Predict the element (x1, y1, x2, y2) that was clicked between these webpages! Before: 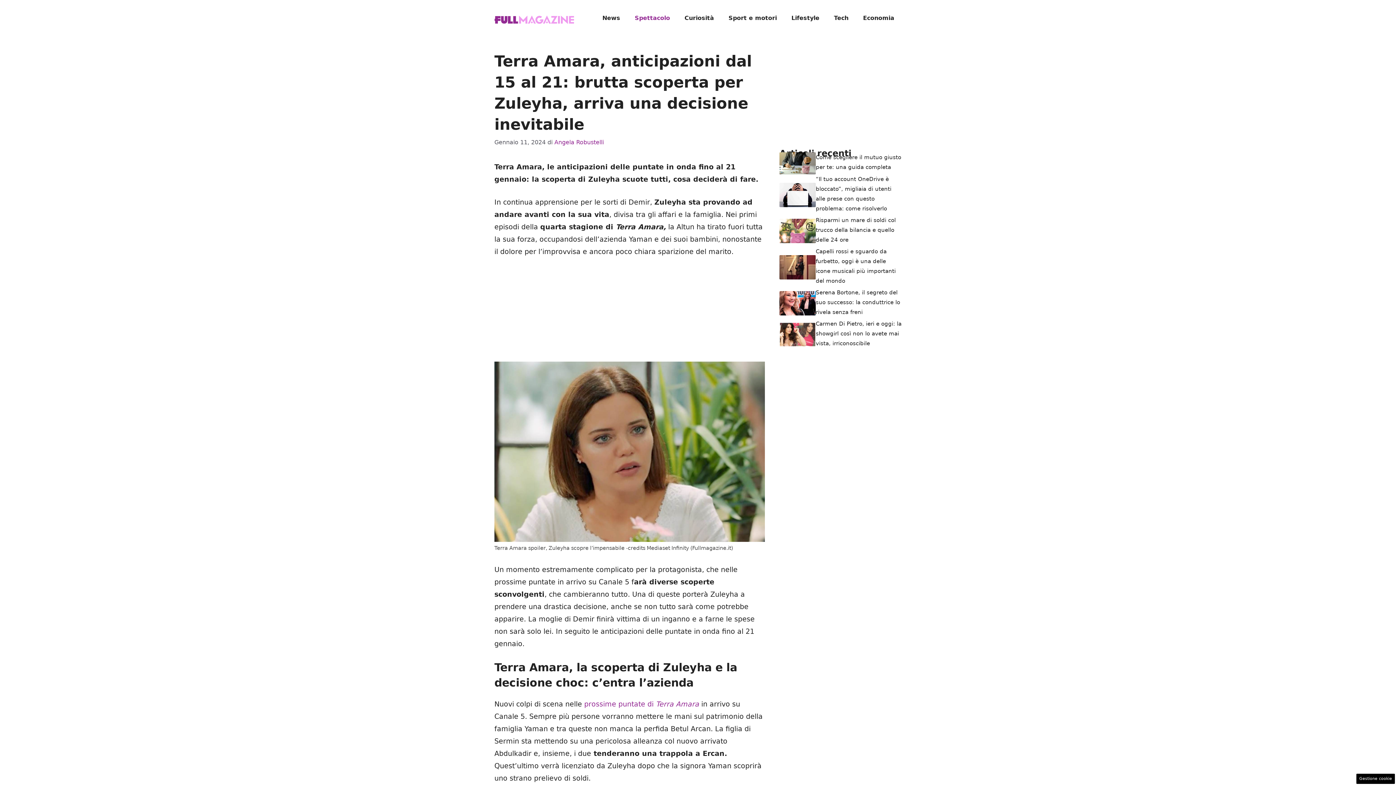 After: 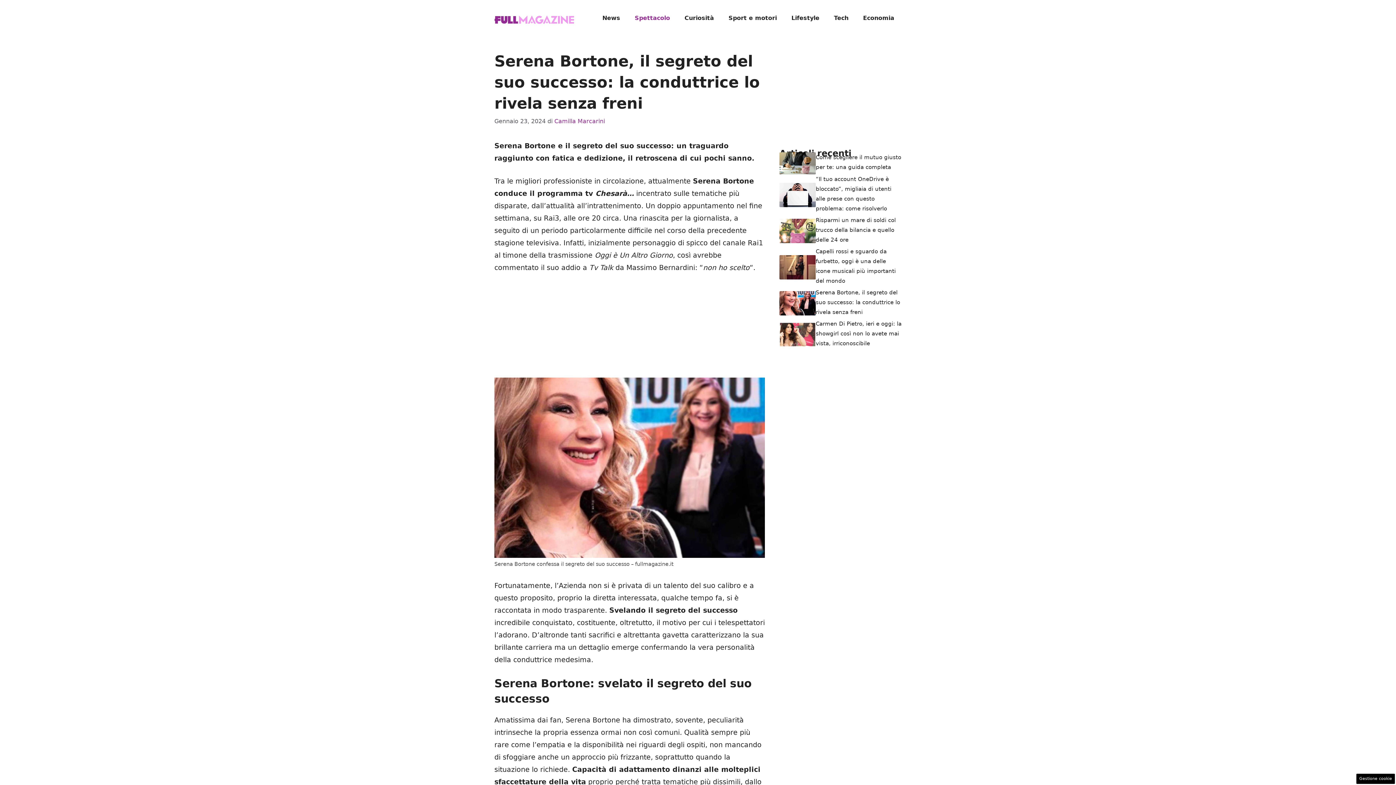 Action: bbox: (779, 298, 816, 306)